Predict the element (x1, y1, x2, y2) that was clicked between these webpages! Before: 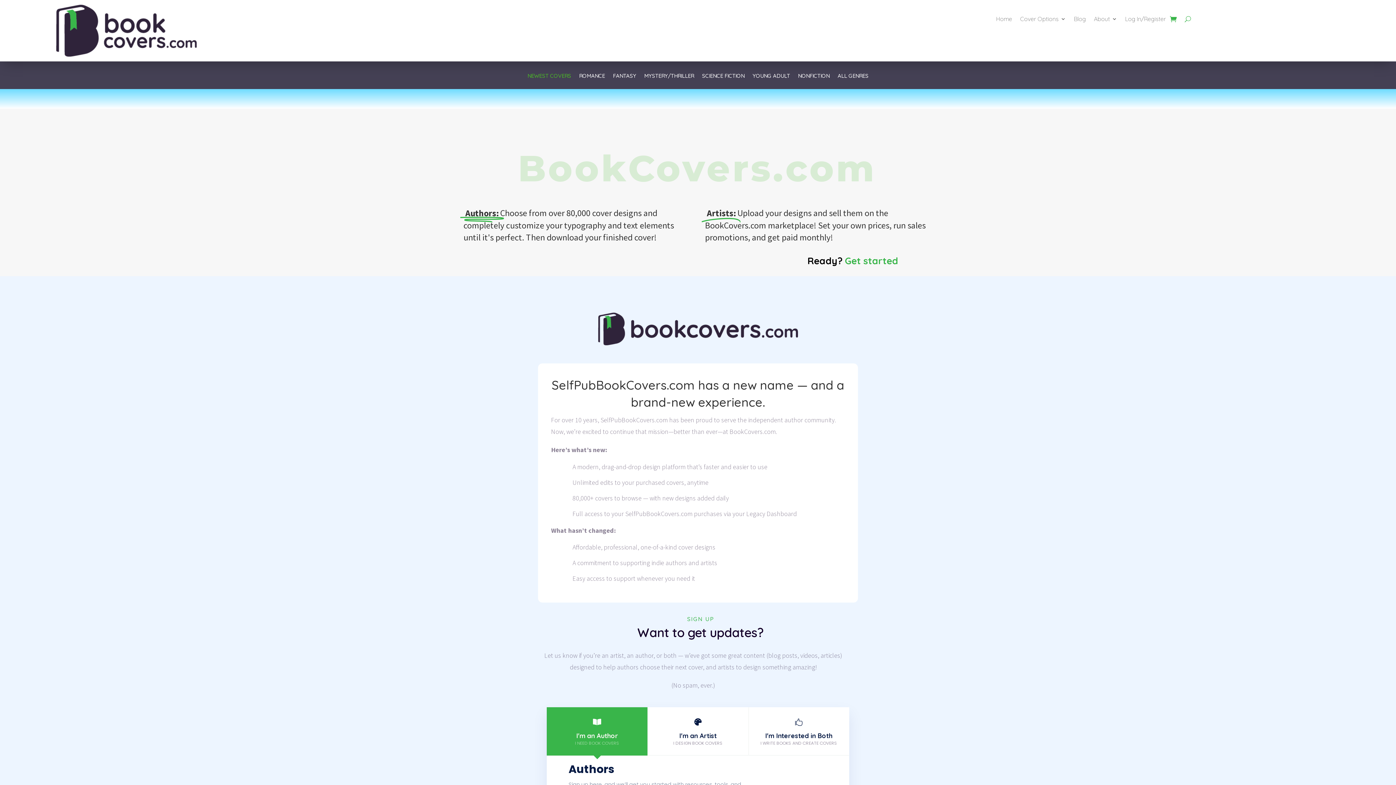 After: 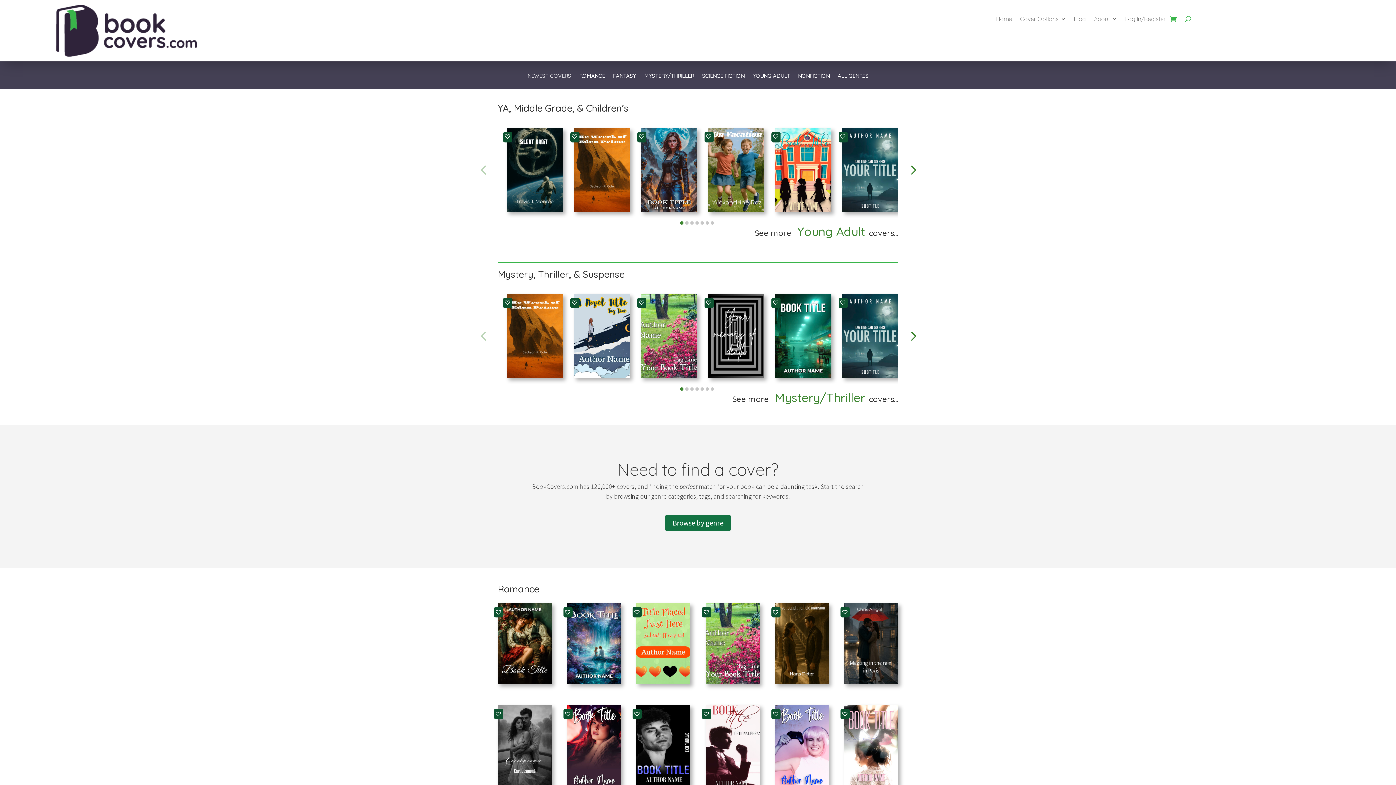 Action: label: NEWEST COVERS bbox: (527, 73, 571, 89)